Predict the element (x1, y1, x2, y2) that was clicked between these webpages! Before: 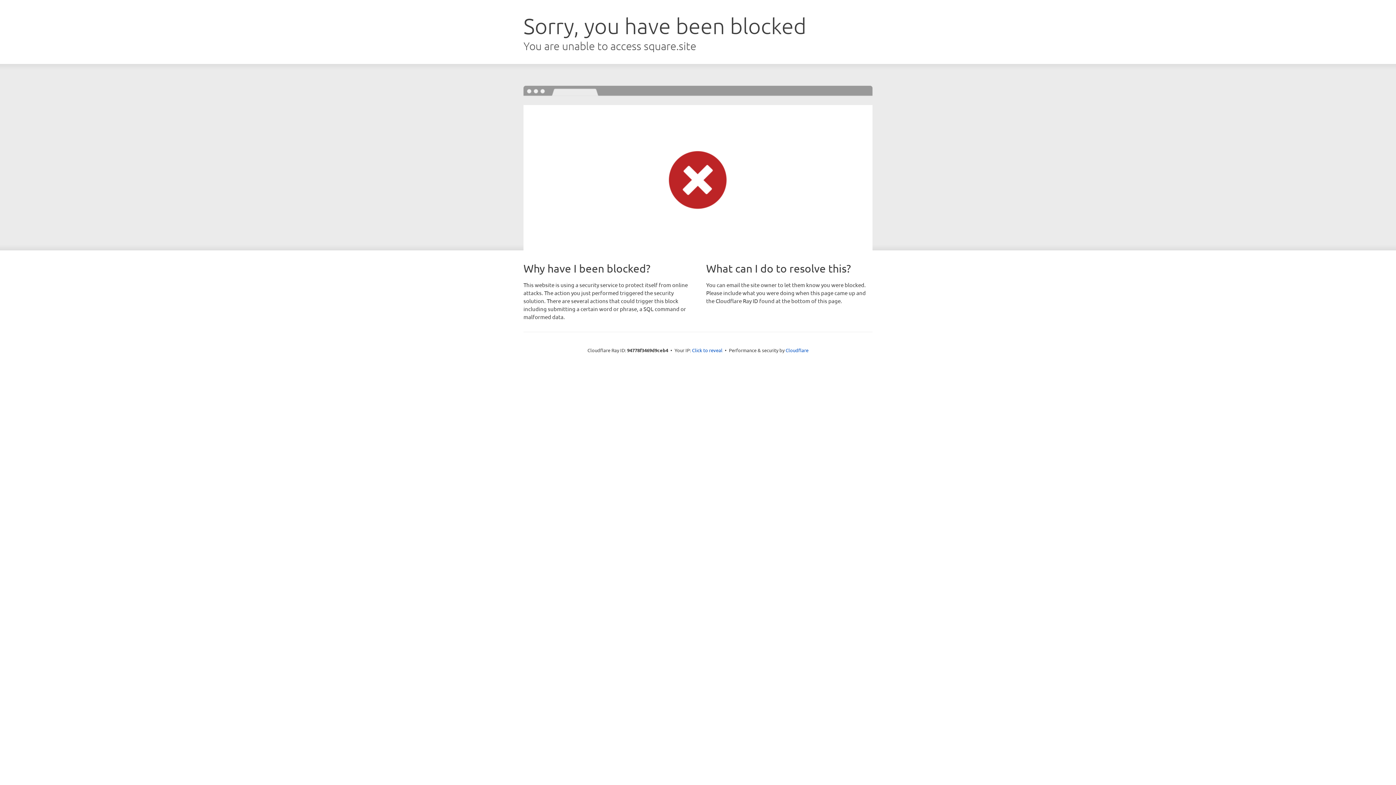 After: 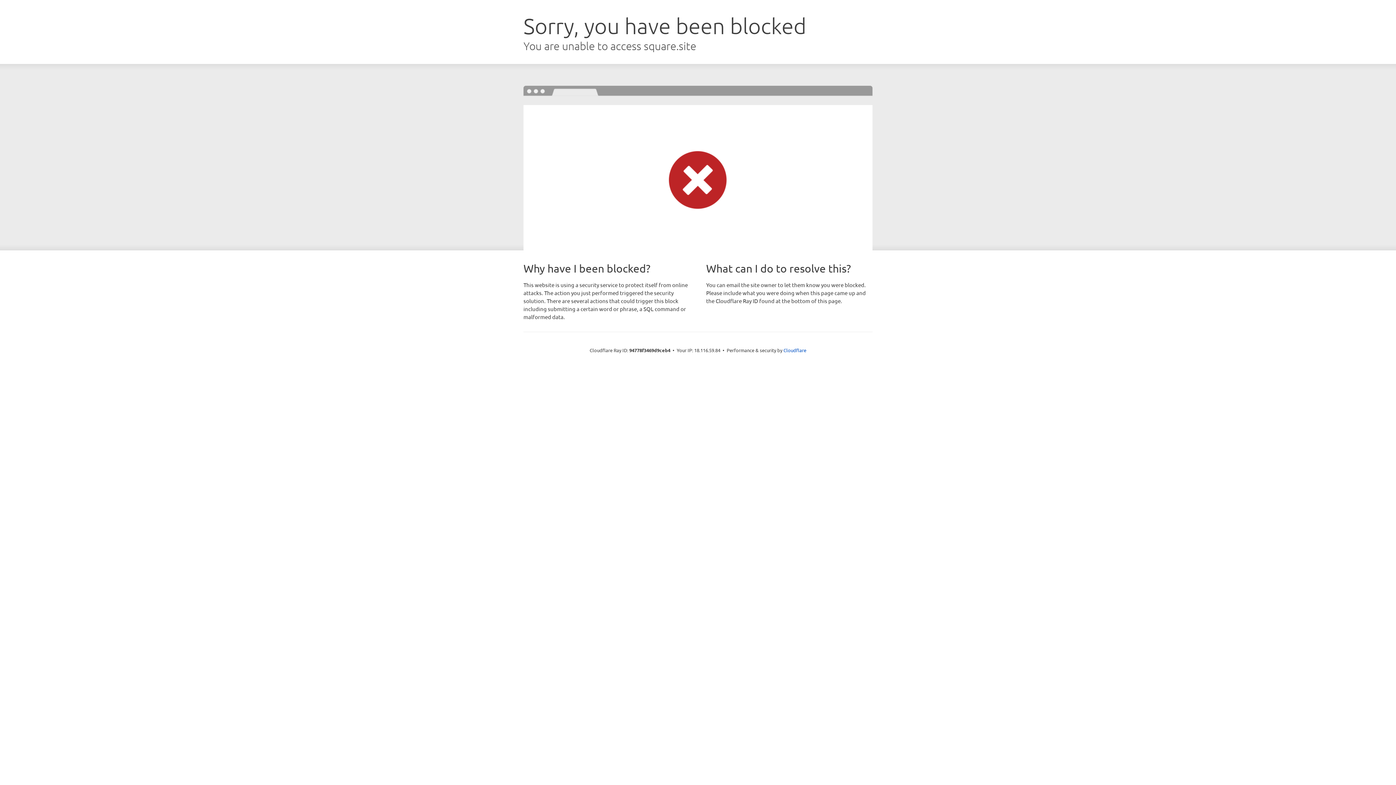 Action: bbox: (692, 346, 722, 353) label: Click to reveal